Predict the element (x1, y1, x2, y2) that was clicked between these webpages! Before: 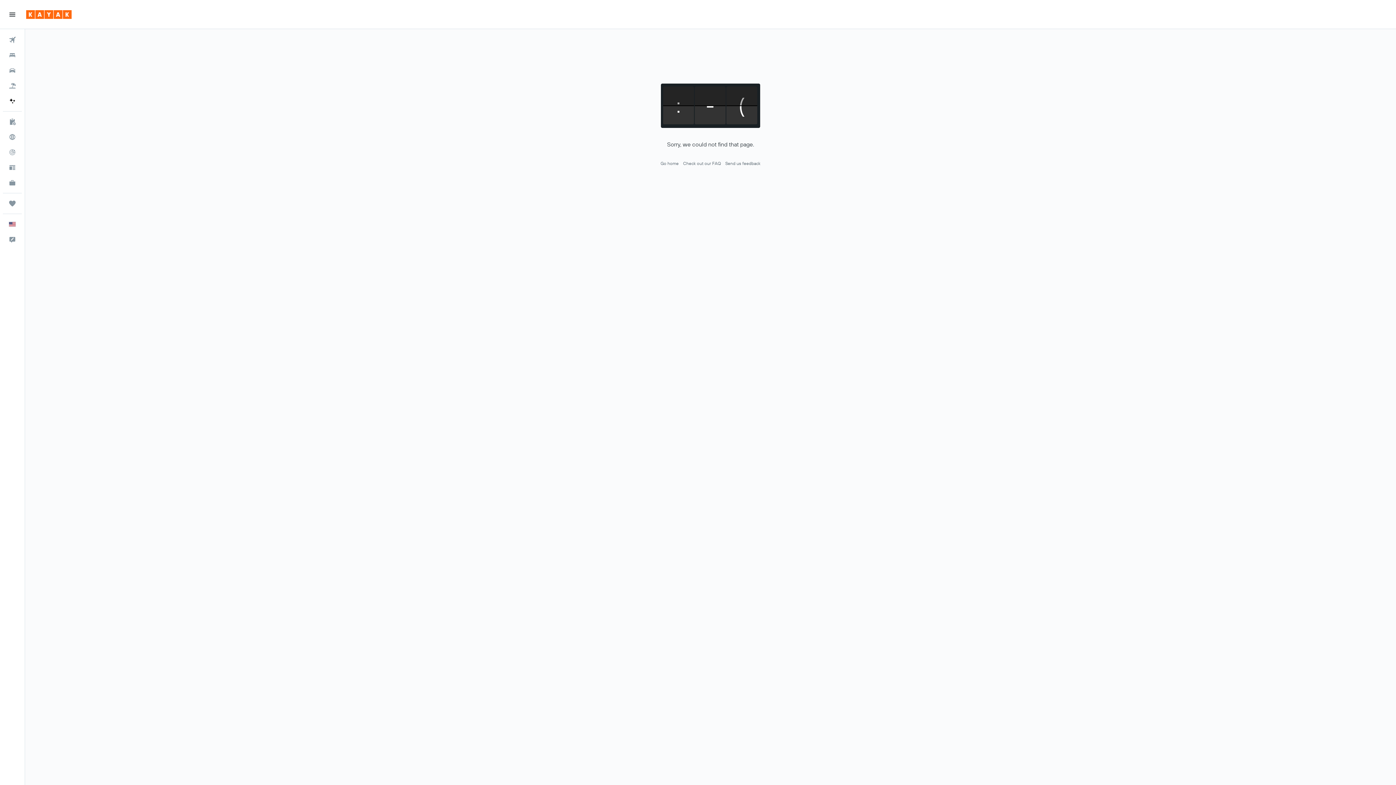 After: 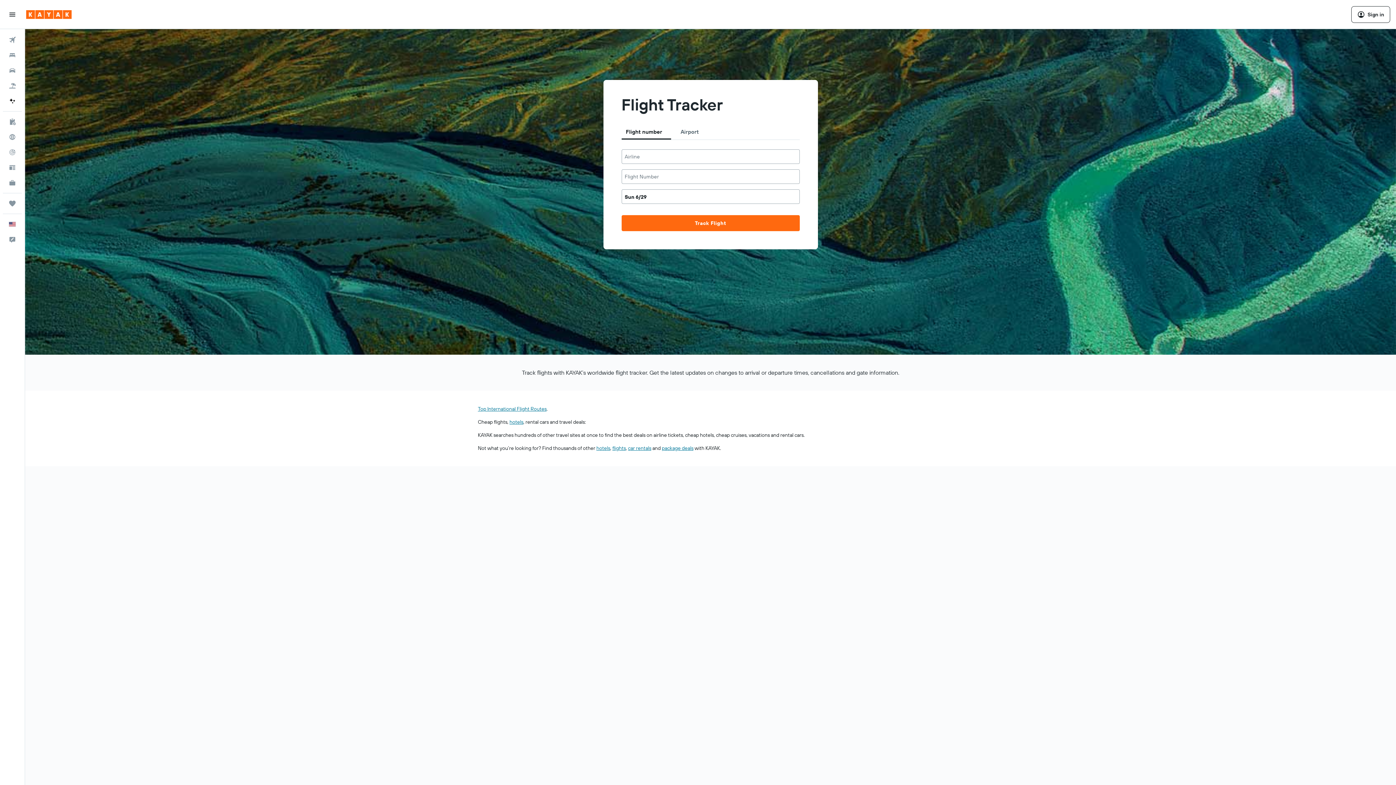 Action: bbox: (2, 145, 21, 159) label: Track a flight 